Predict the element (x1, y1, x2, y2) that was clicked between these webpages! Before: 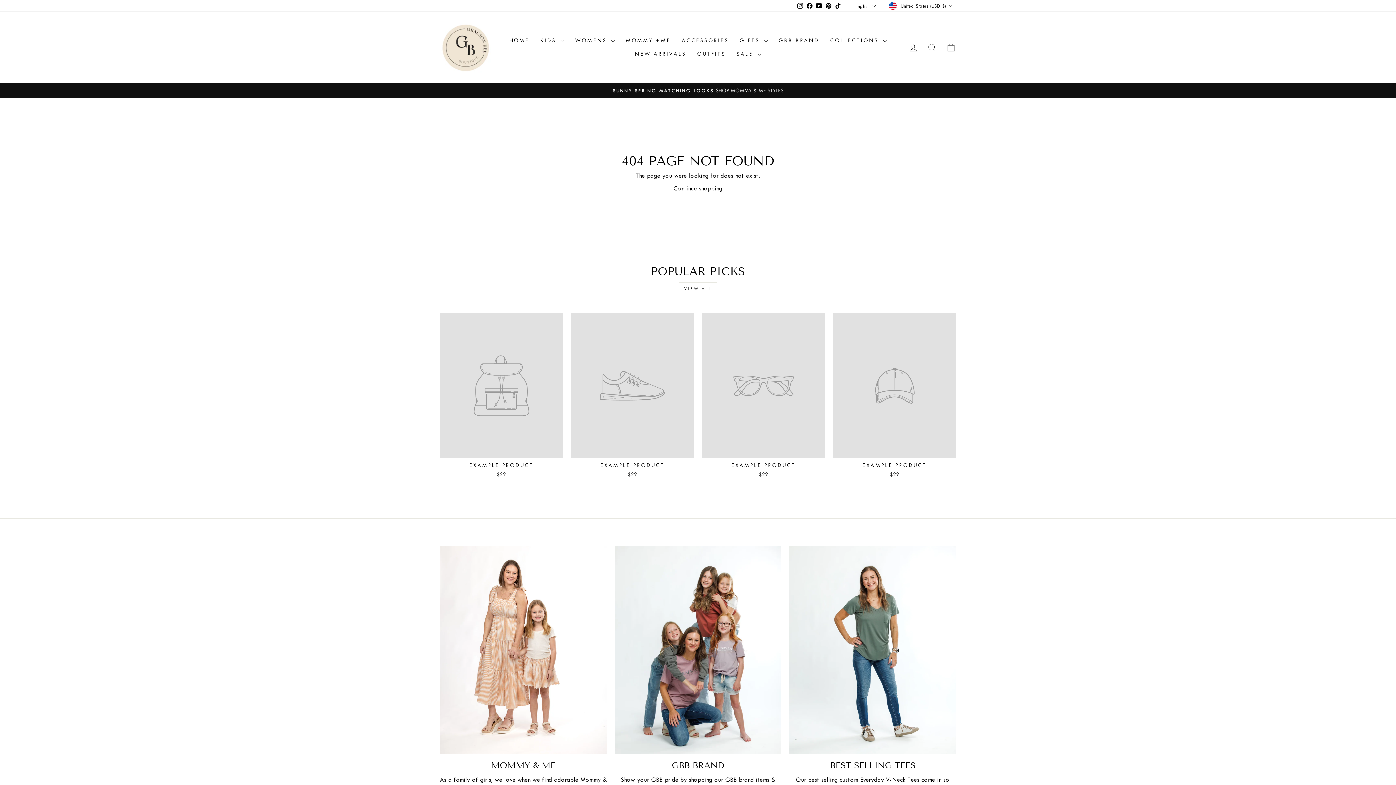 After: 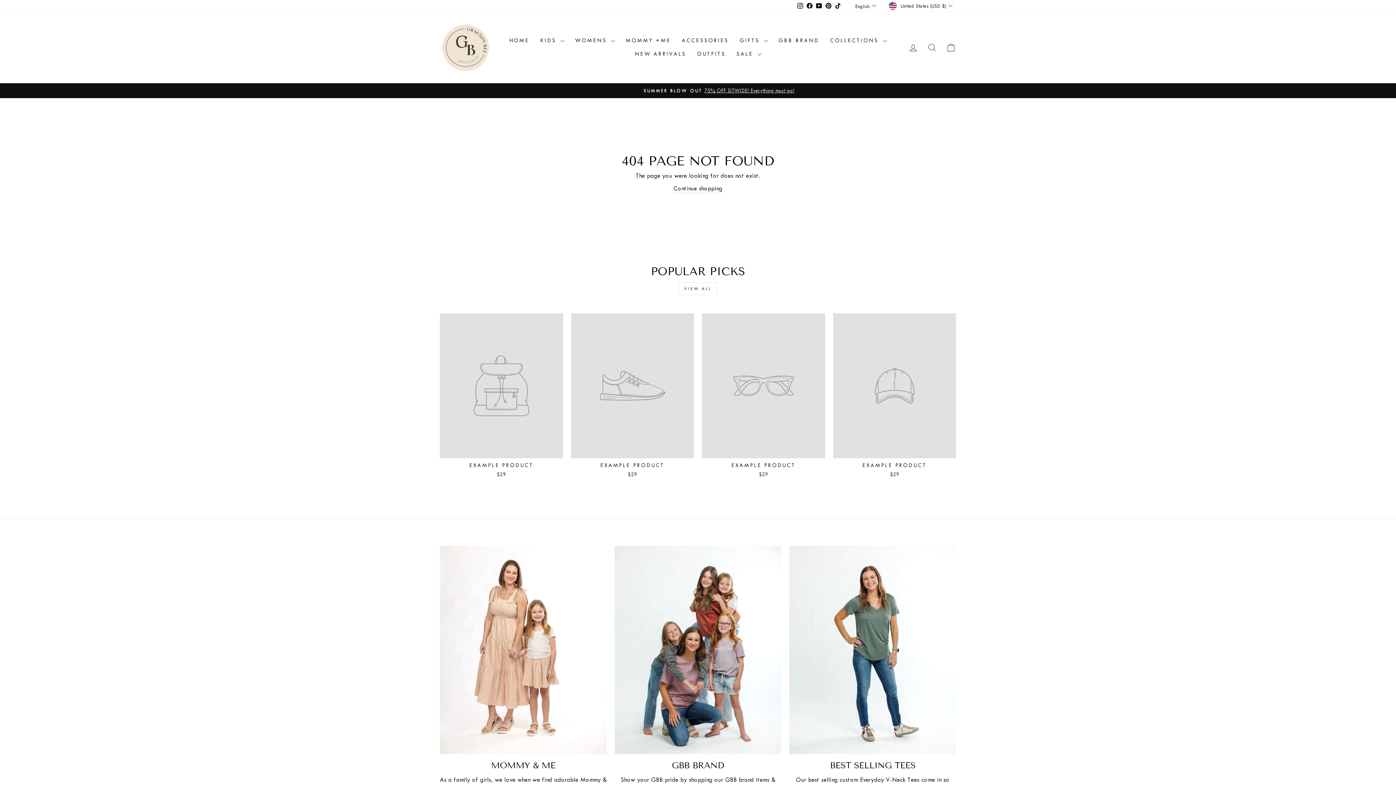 Action: bbox: (814, 0, 823, 11) label: YouTube